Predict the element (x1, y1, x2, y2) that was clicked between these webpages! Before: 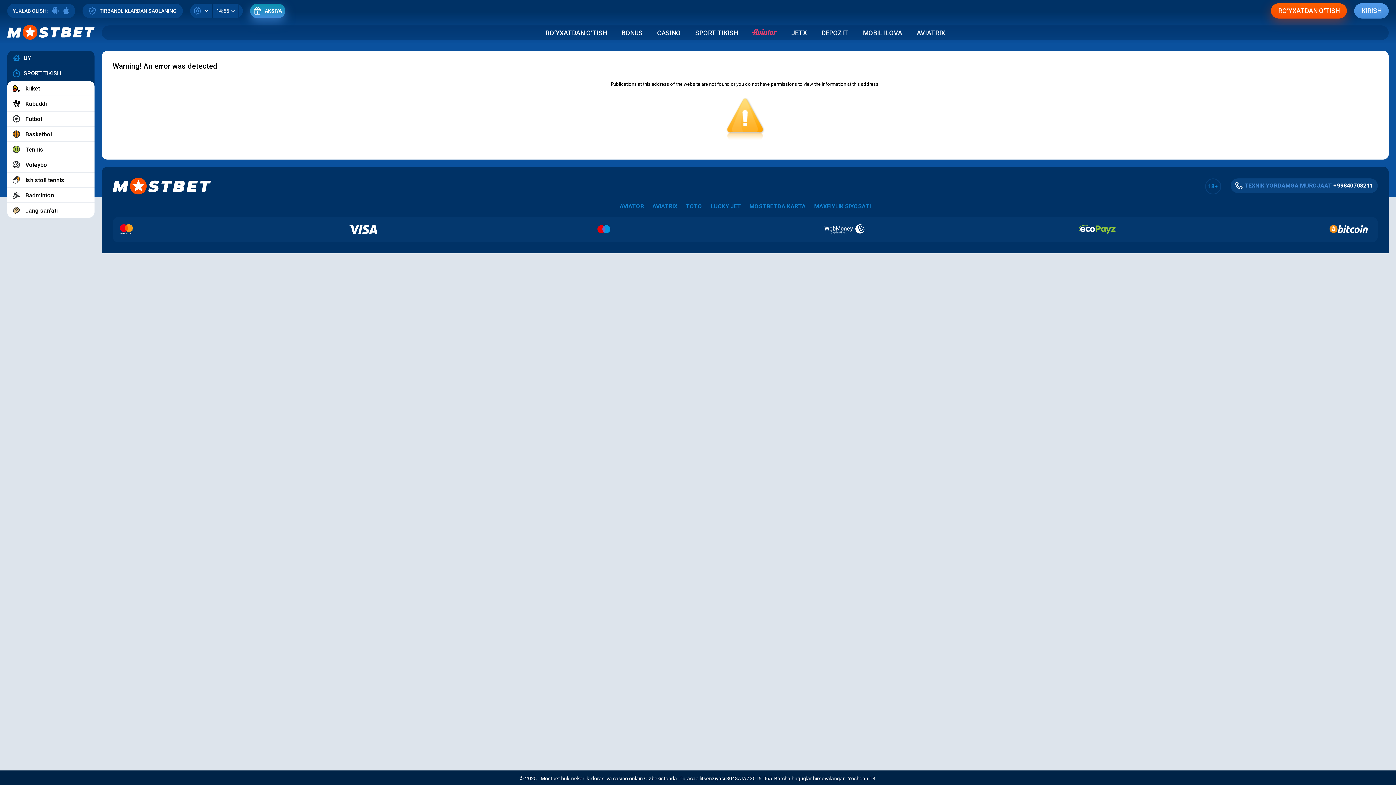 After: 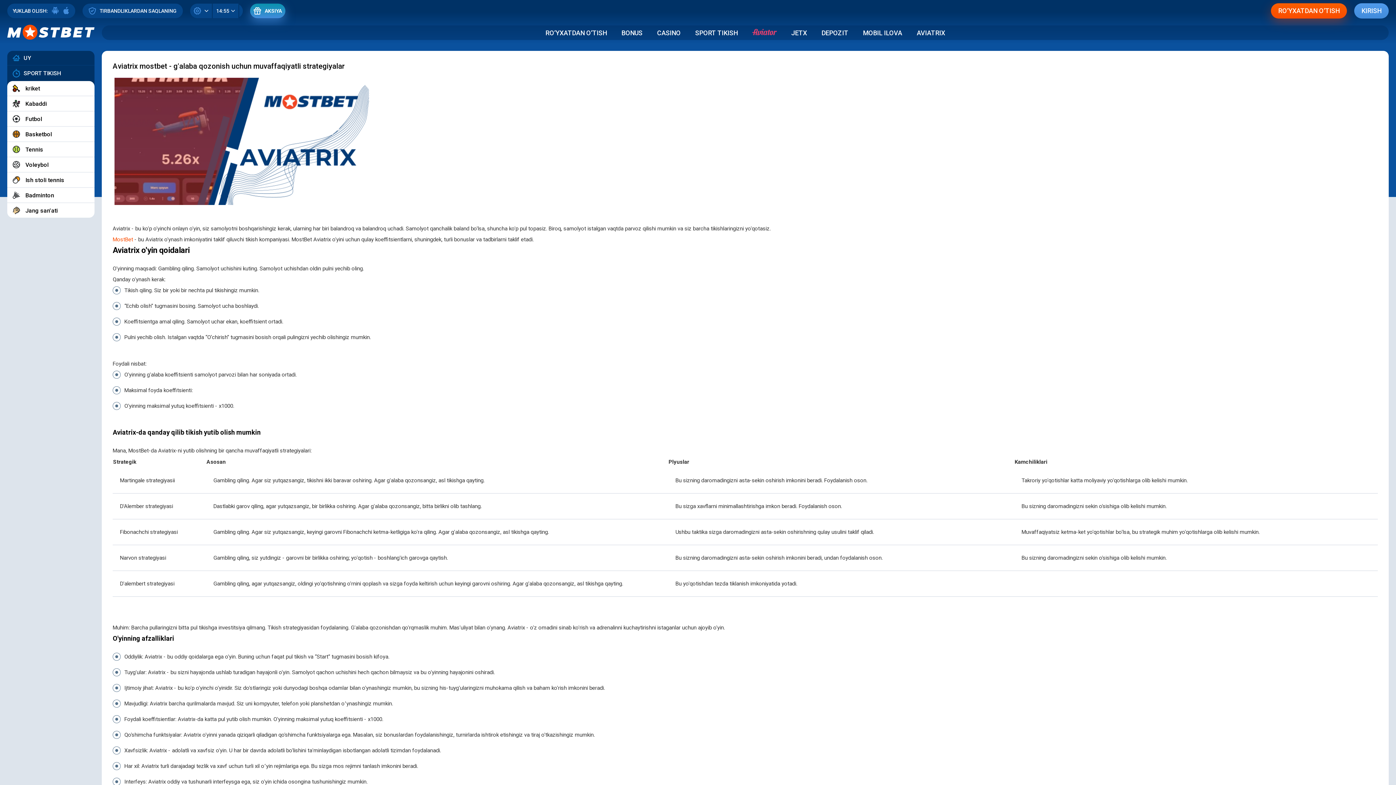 Action: bbox: (909, 28, 952, 36) label: AVIATRIX